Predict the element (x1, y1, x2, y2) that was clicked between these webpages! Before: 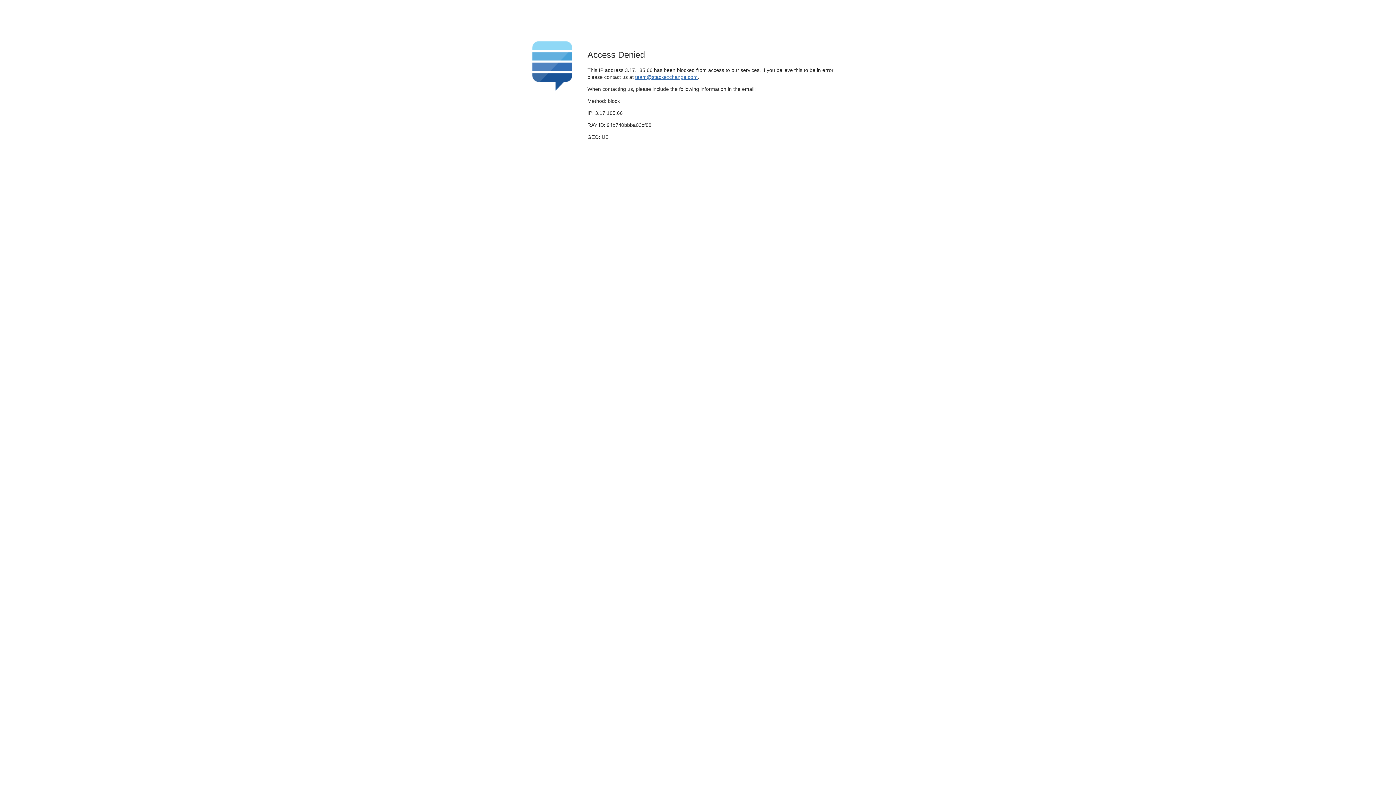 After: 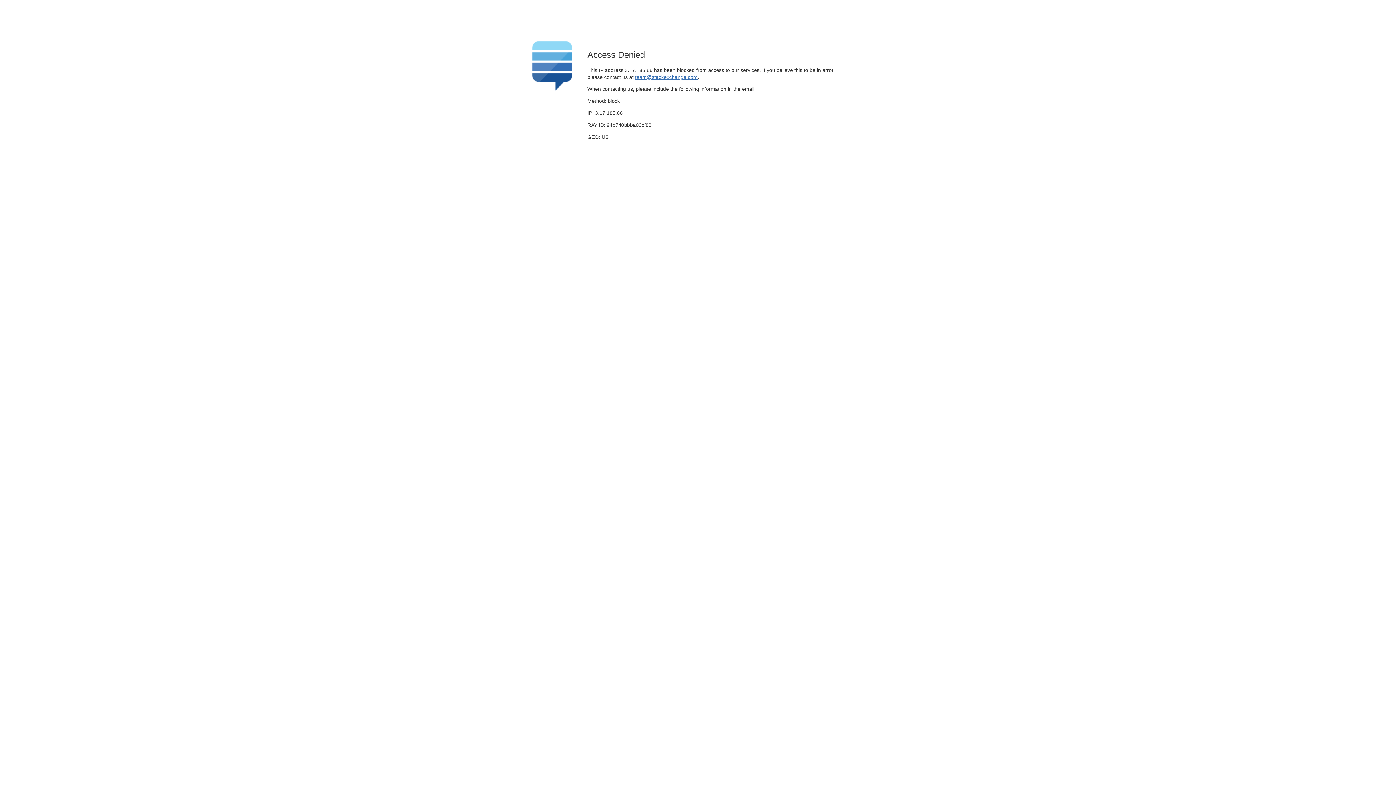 Action: bbox: (635, 74, 697, 79) label: team@stackexchange.com